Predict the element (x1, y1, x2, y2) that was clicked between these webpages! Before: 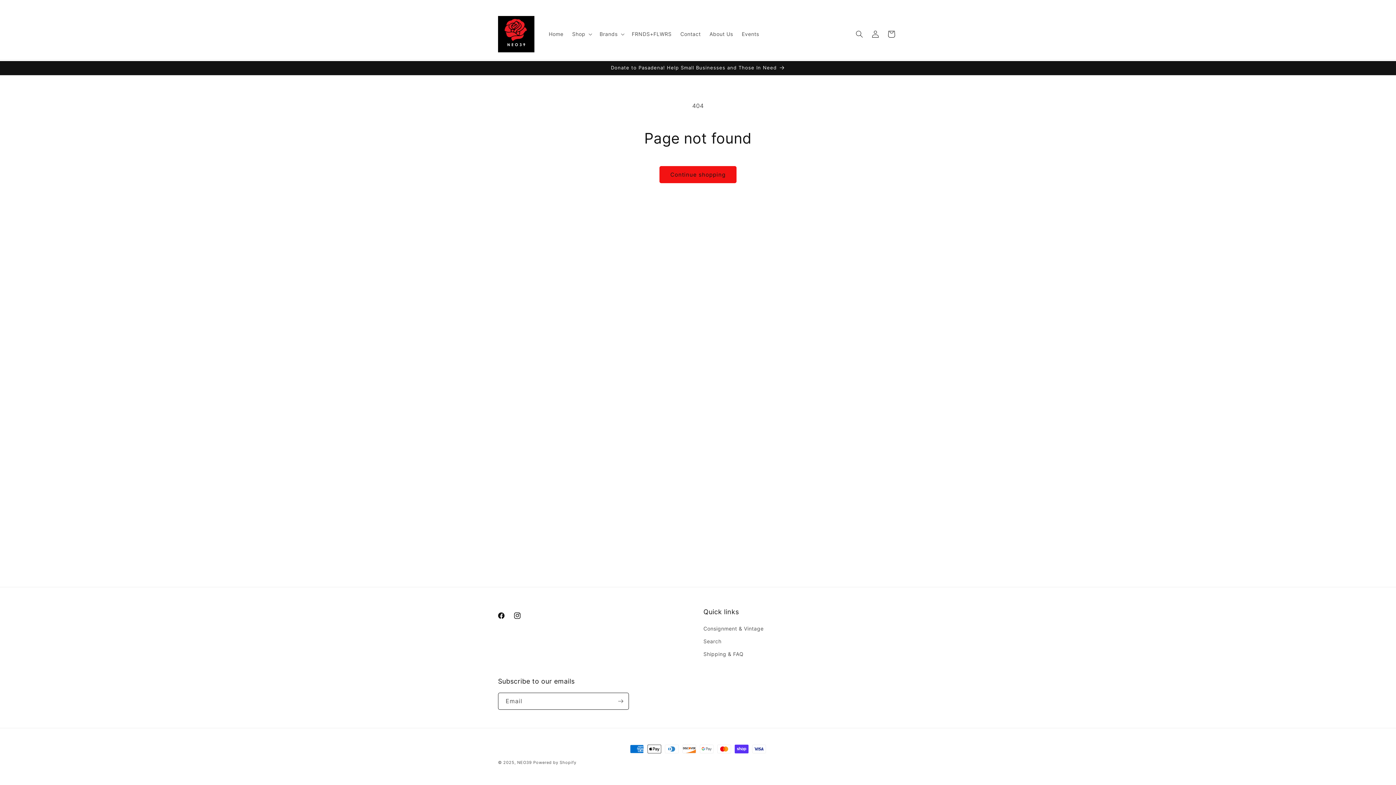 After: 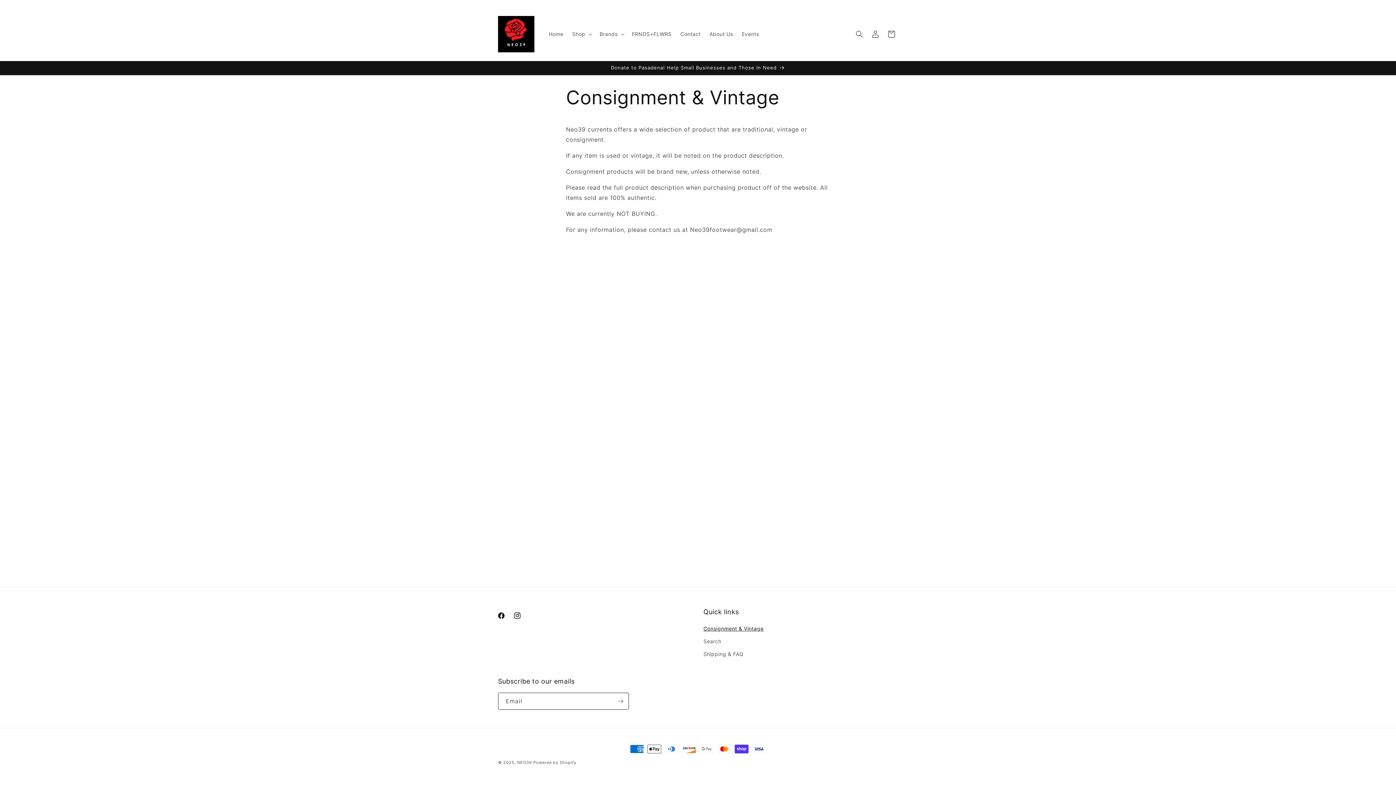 Action: bbox: (703, 624, 763, 635) label: Consignment & Vintage